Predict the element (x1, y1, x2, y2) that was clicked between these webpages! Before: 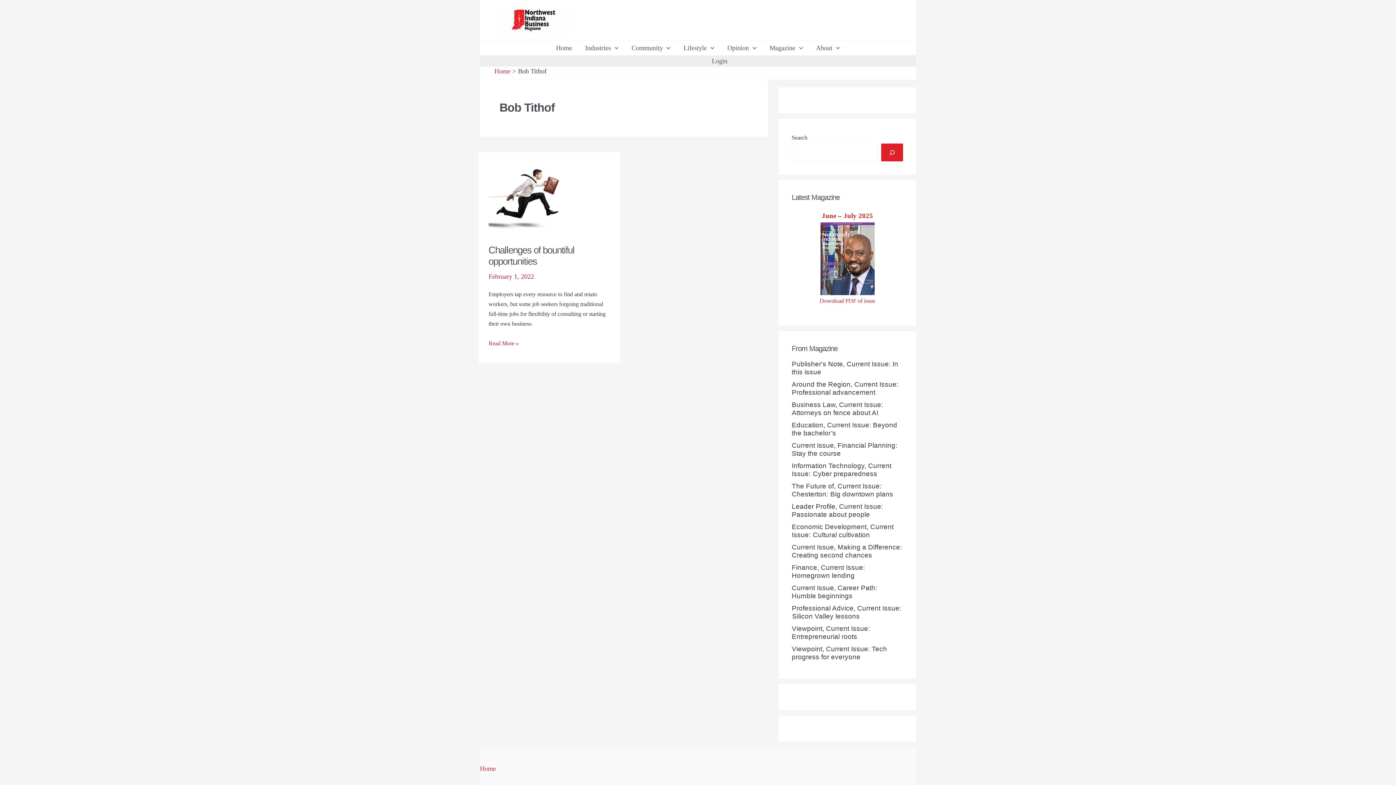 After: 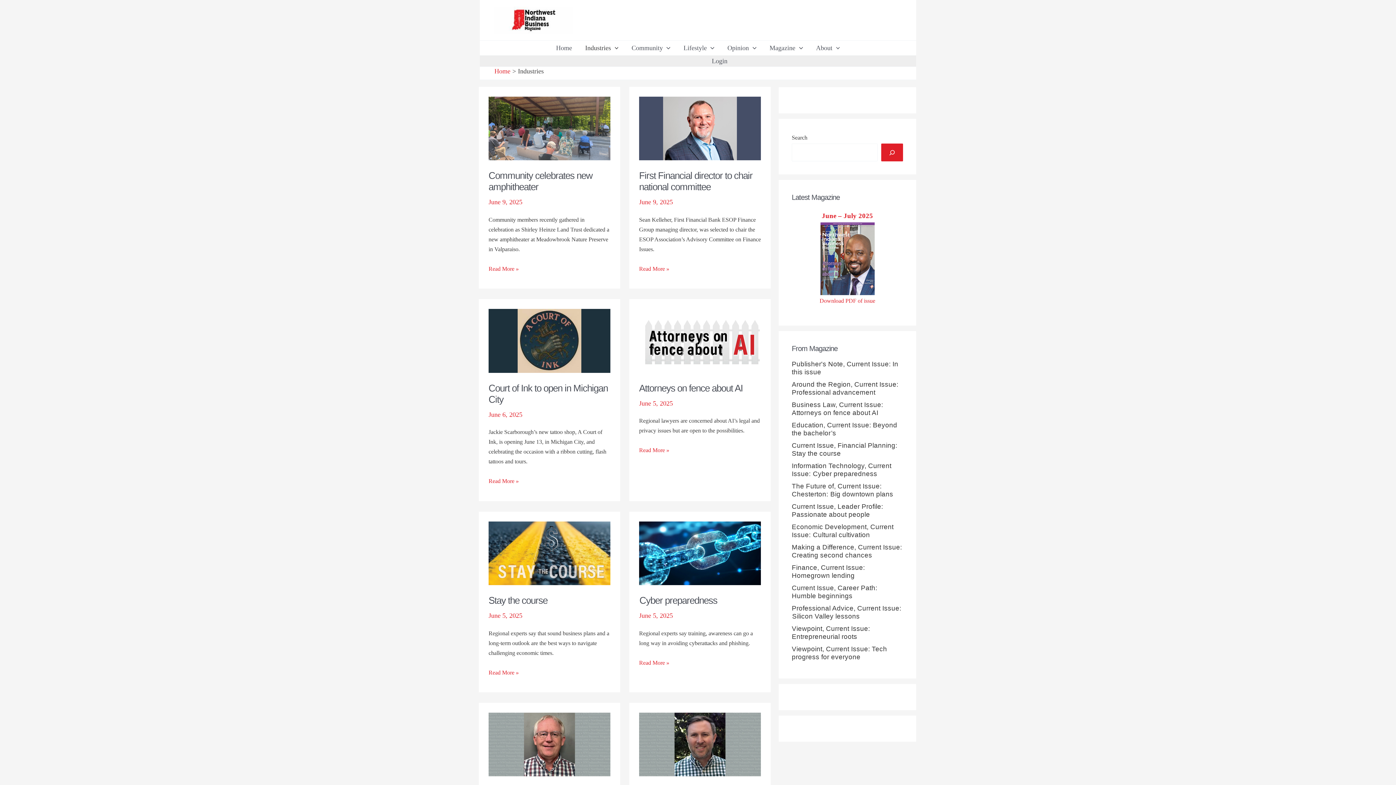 Action: bbox: (578, 40, 625, 55) label: Industries